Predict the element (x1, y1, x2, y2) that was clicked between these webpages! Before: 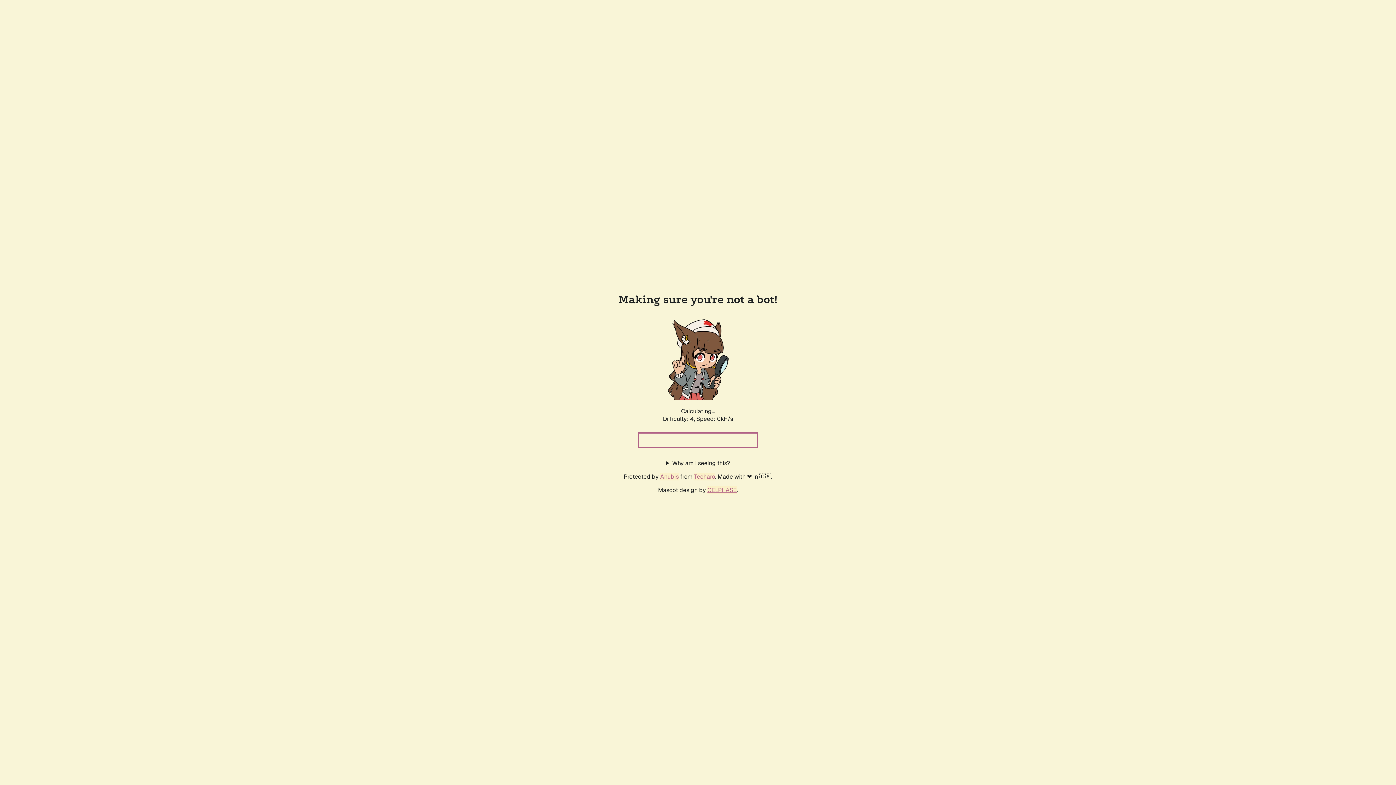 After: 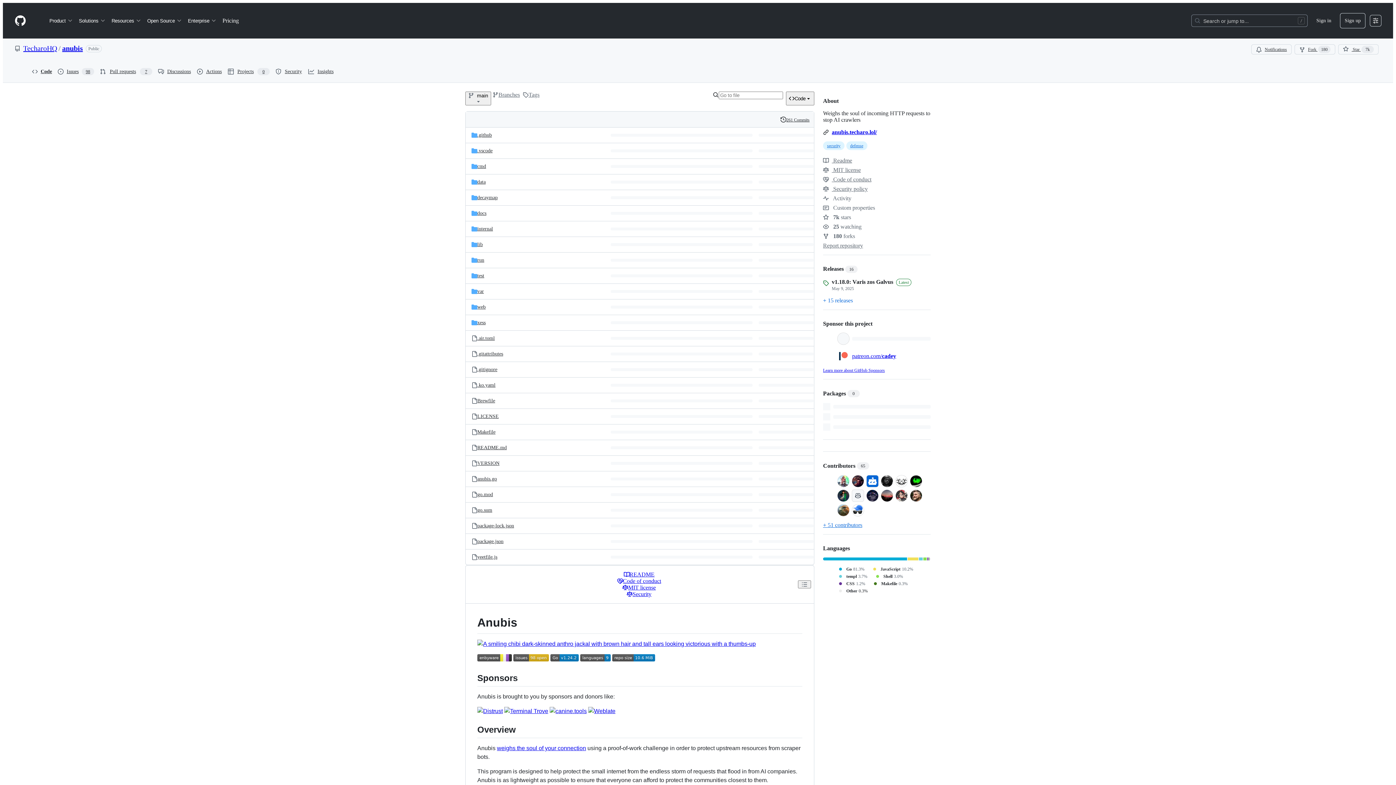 Action: label: Anubis bbox: (660, 472, 678, 480)